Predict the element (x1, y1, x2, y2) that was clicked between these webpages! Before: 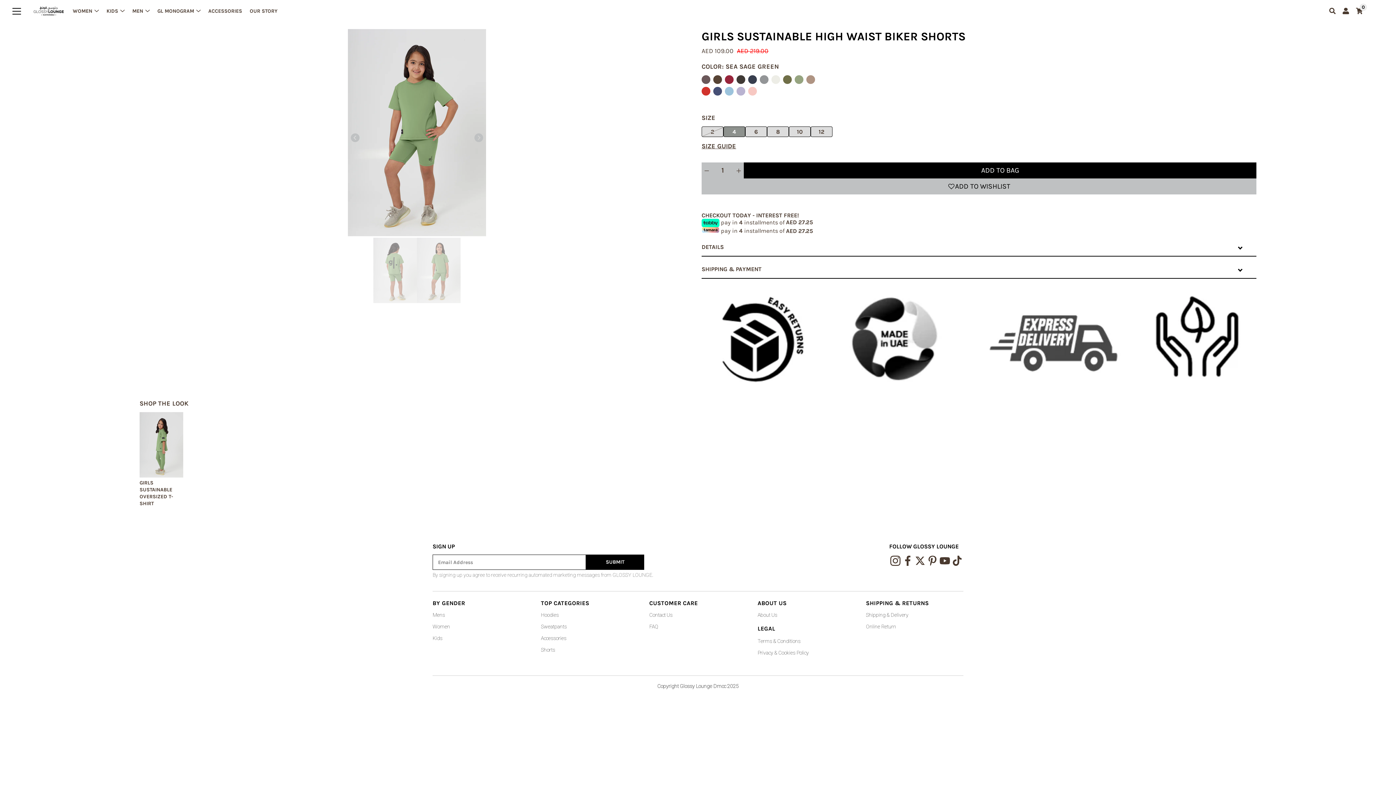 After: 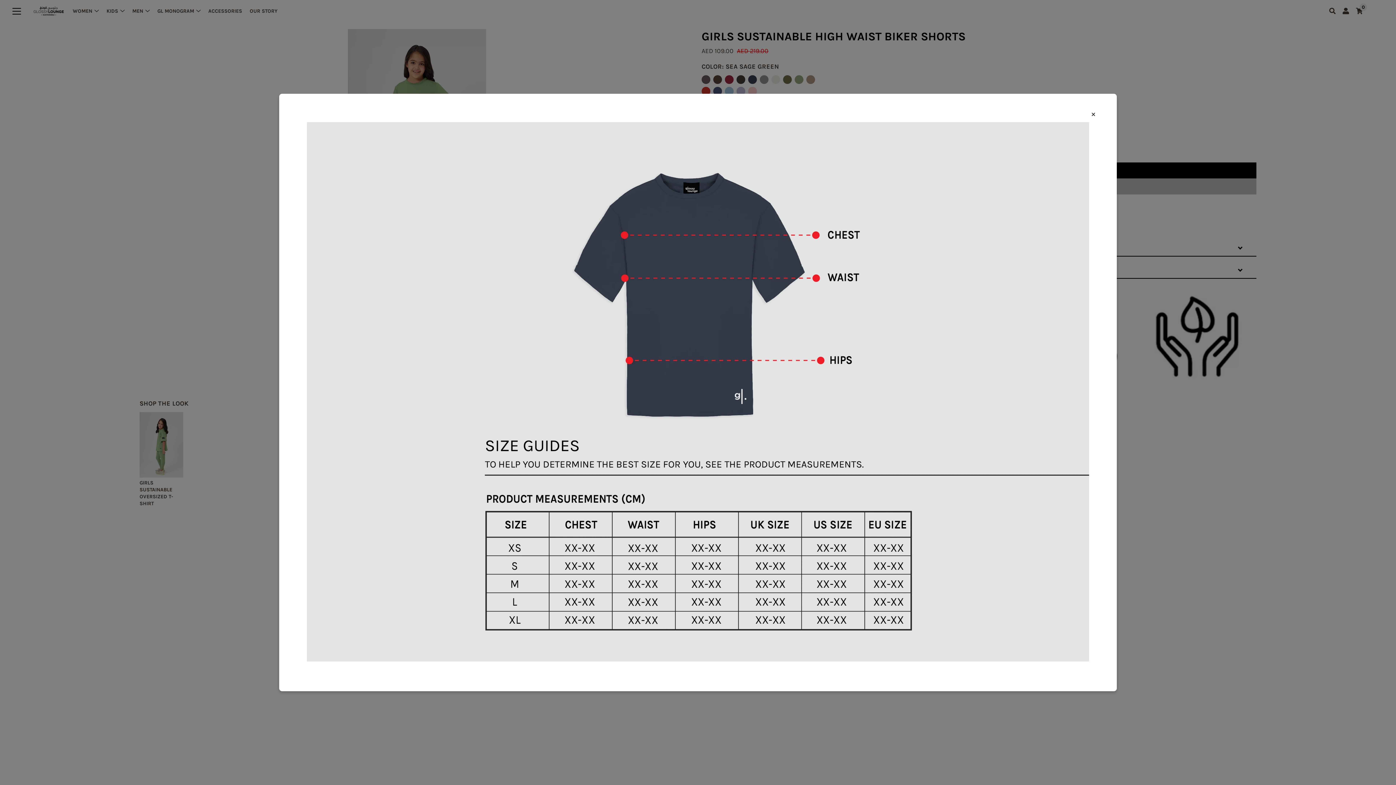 Action: label: SIZE GUIDE bbox: (701, 142, 736, 149)